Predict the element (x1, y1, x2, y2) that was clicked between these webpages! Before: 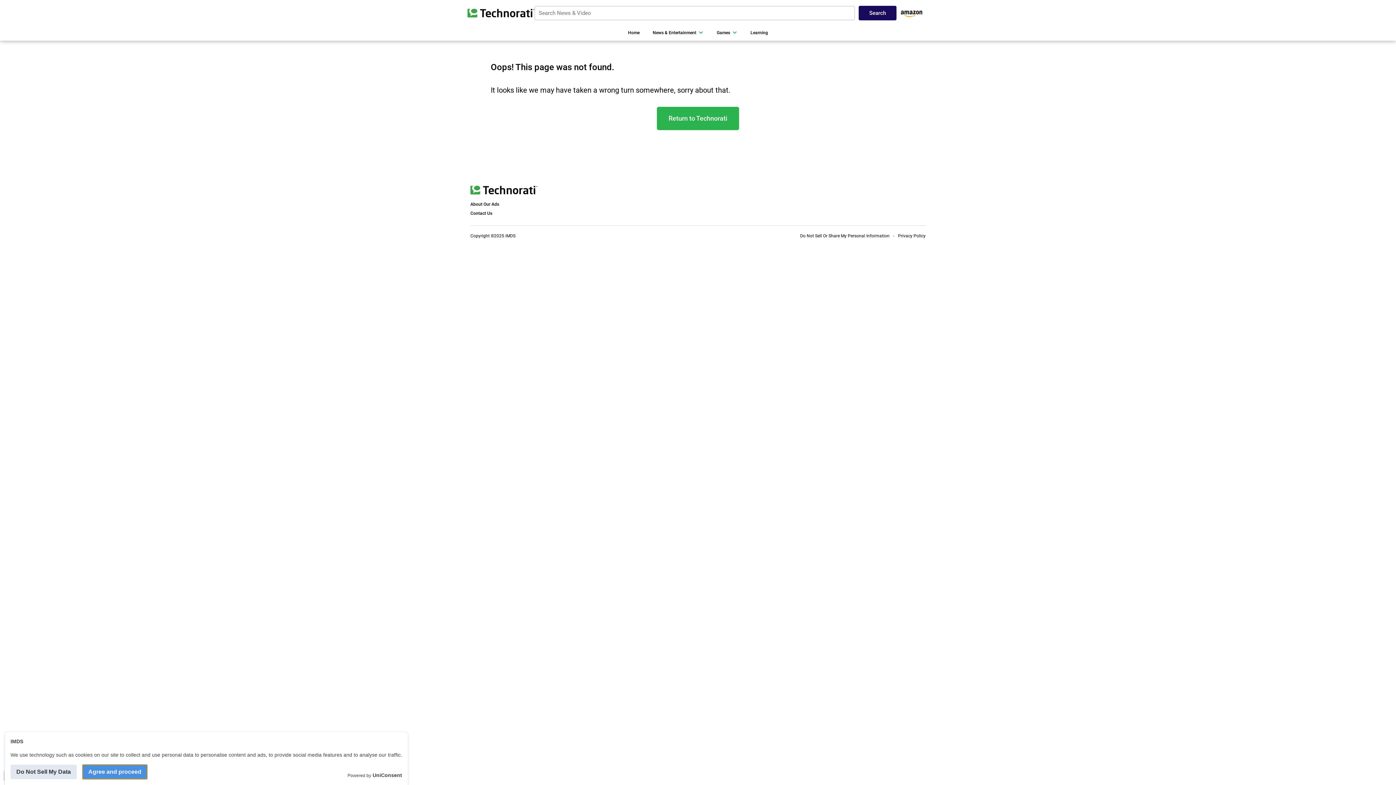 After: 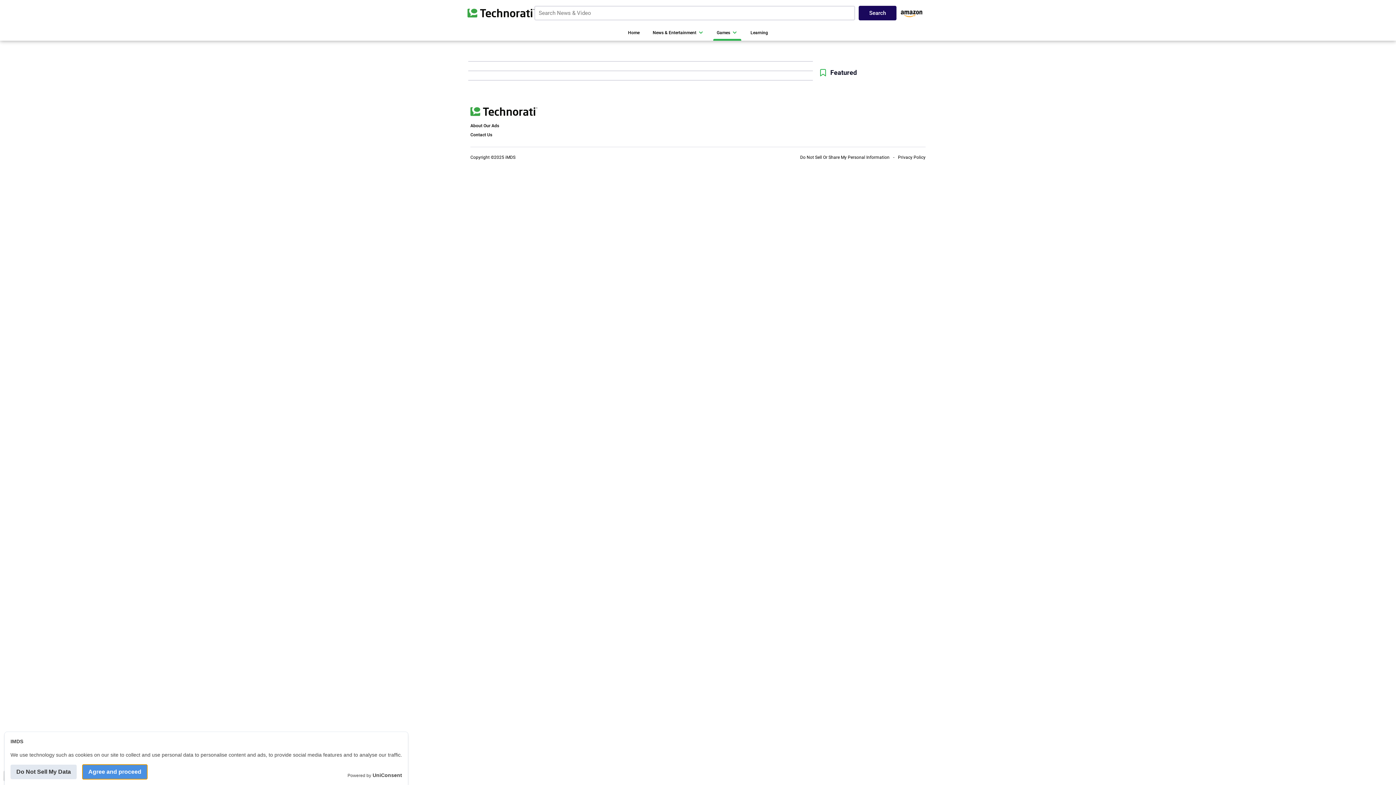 Action: label: Games bbox: (713, 26, 741, 40)